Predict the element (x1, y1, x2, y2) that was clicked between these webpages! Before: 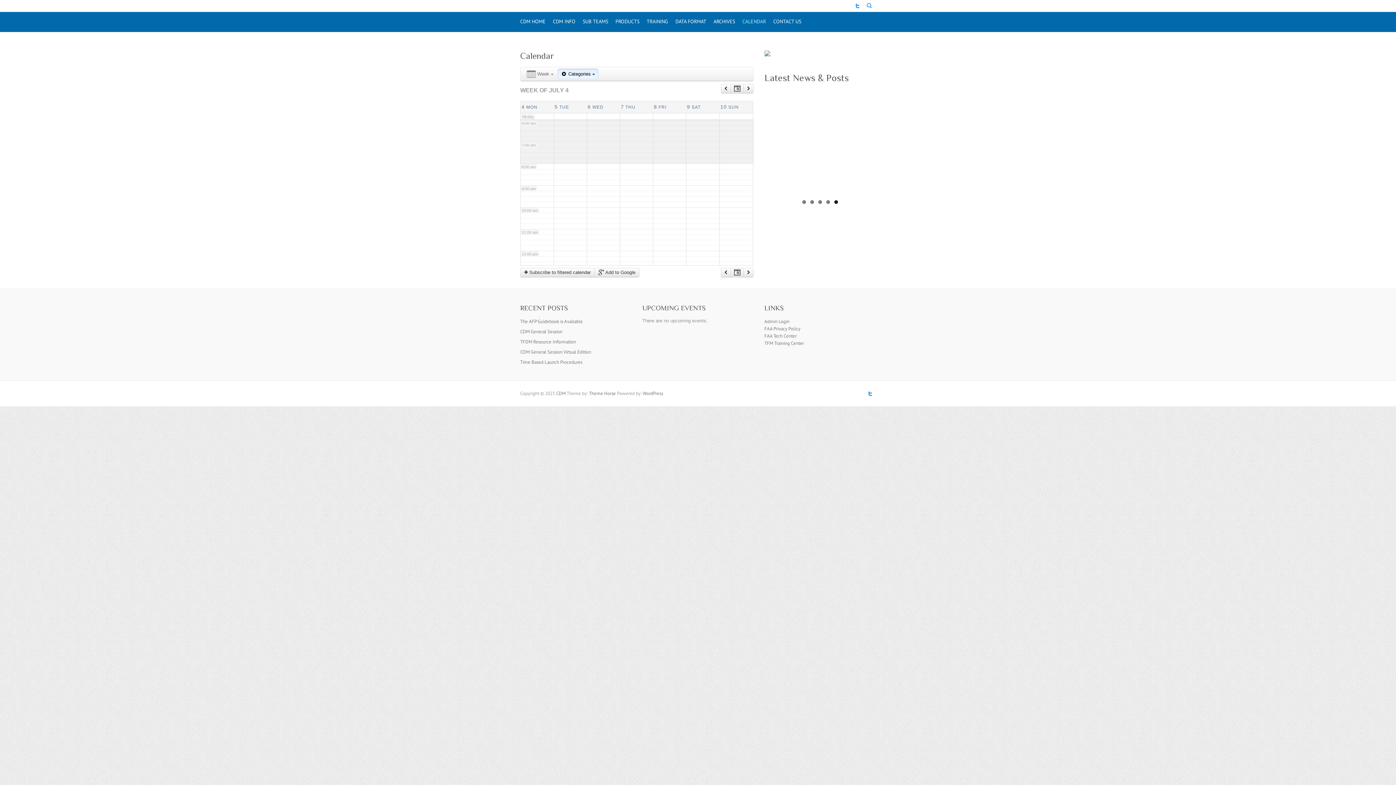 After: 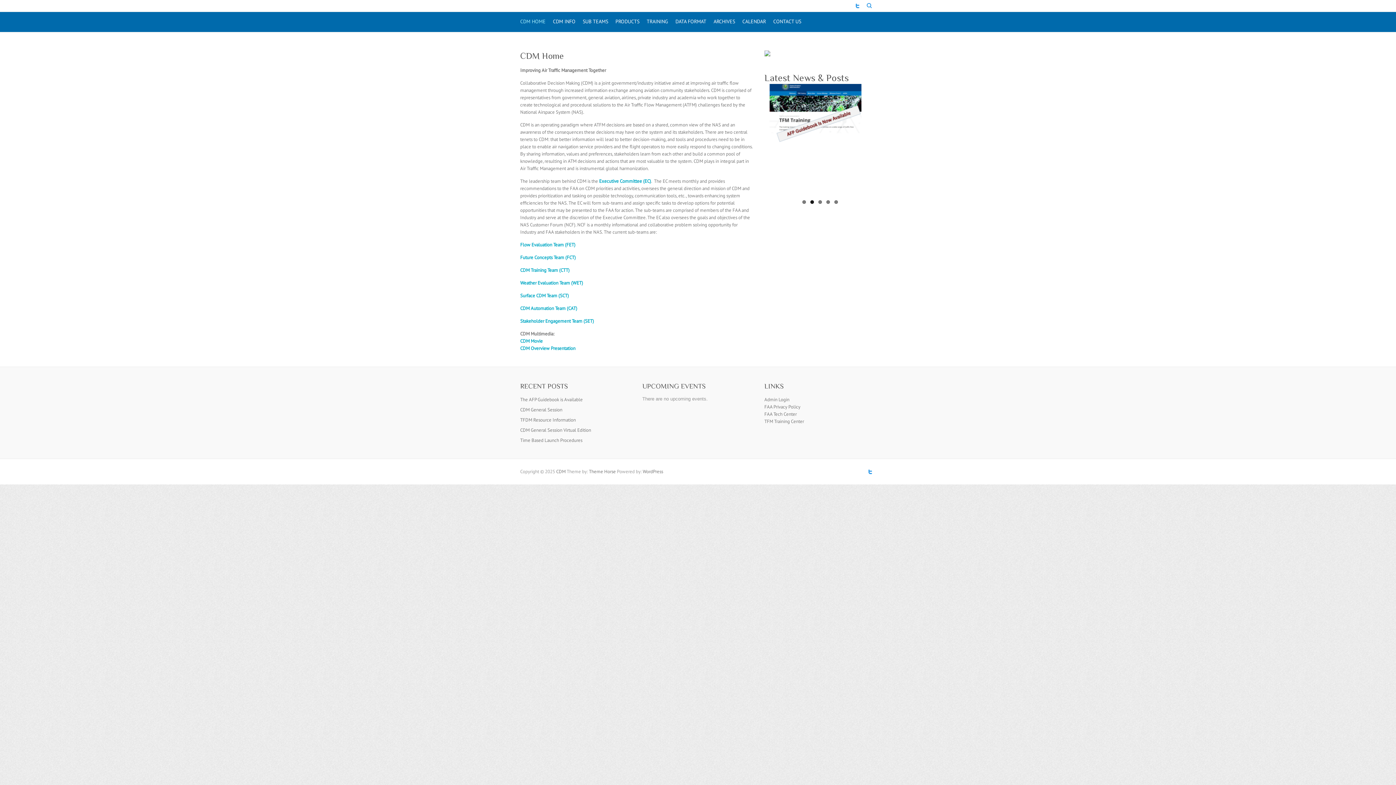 Action: label: CDM bbox: (556, 390, 565, 396)